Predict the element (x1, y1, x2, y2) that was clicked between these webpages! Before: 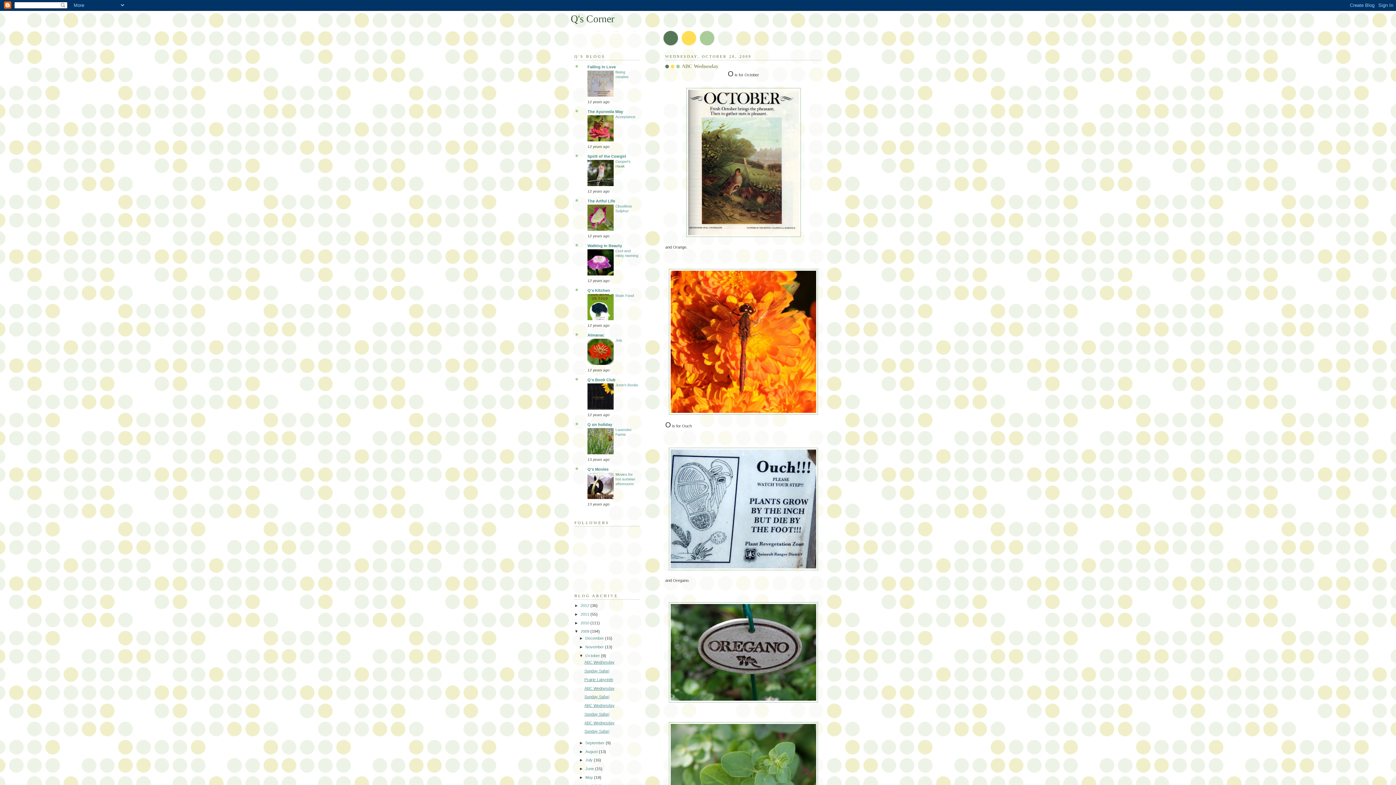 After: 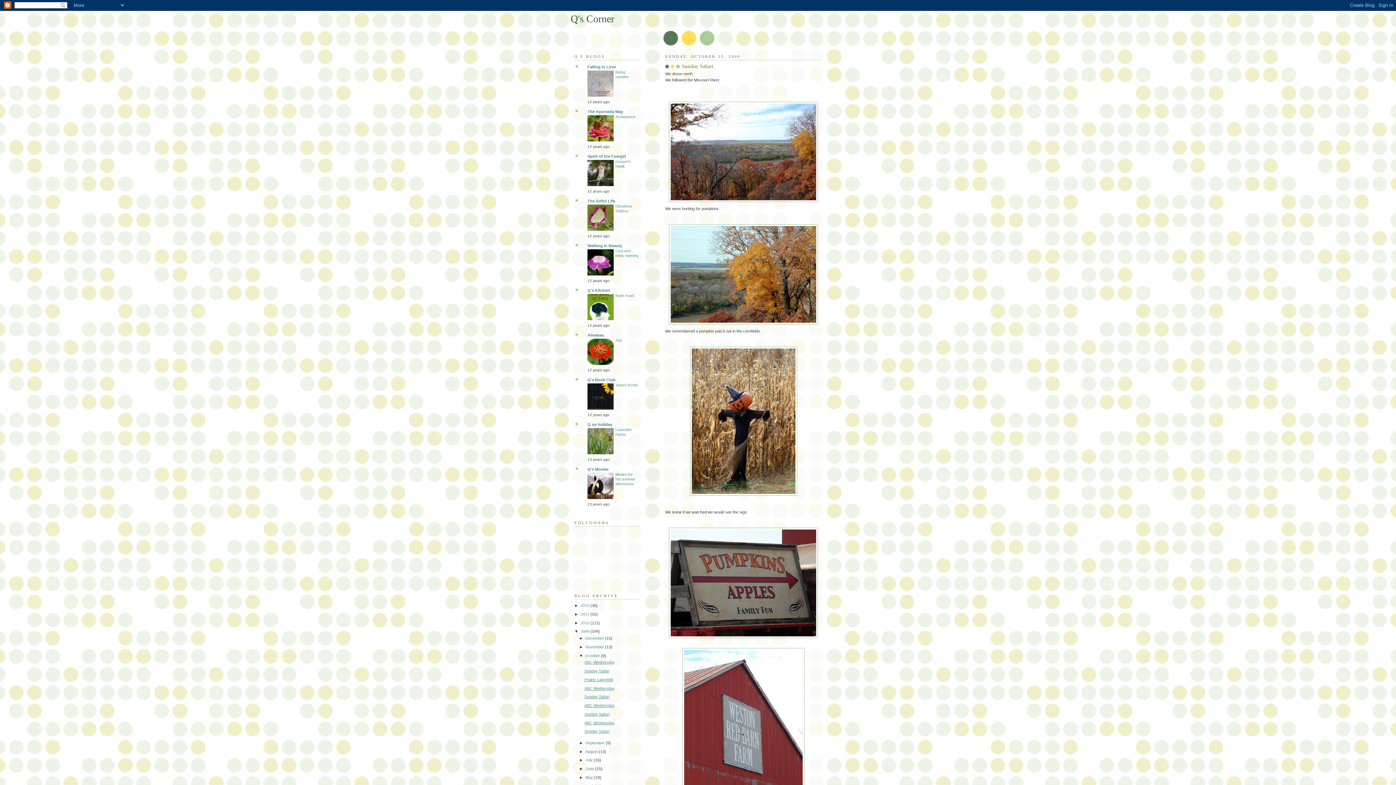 Action: bbox: (584, 669, 609, 673) label: Sunday Safari